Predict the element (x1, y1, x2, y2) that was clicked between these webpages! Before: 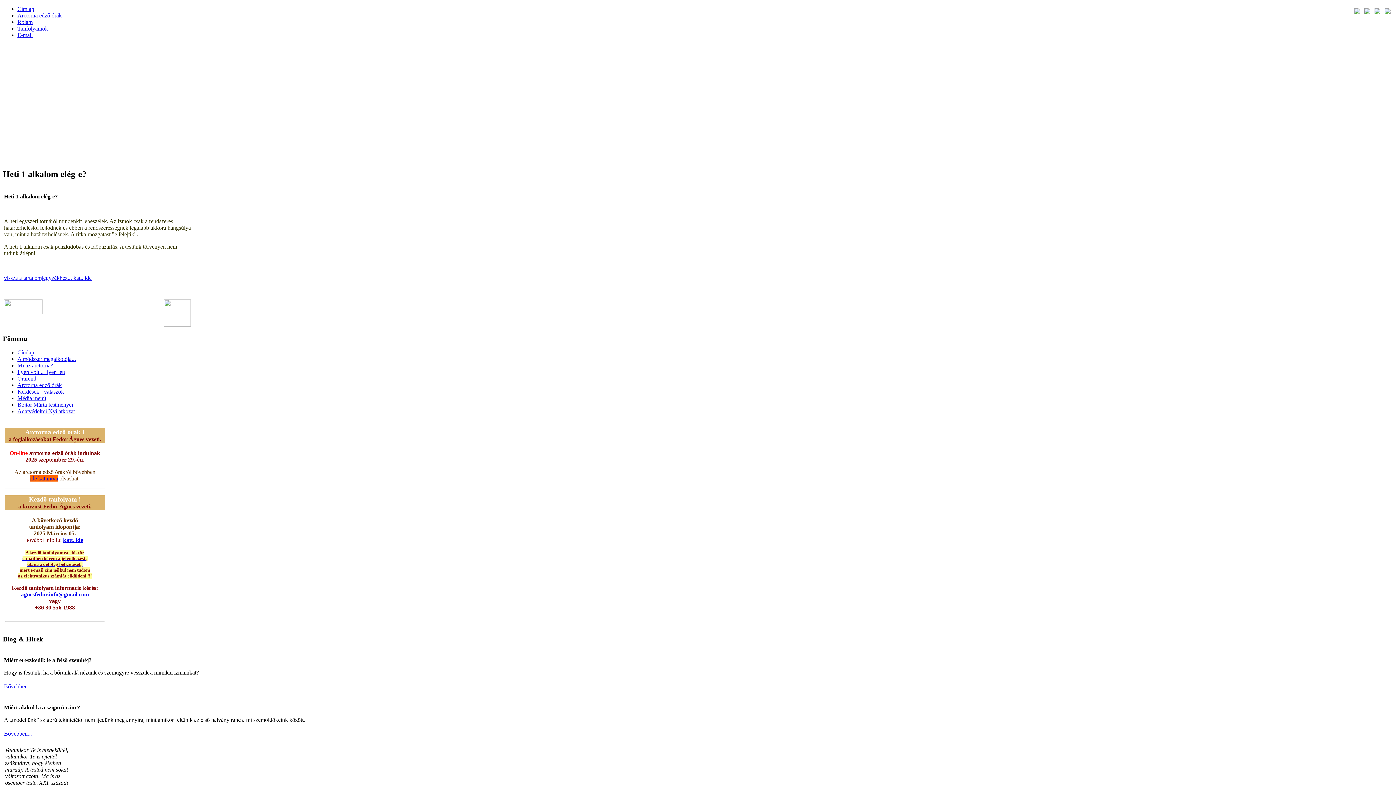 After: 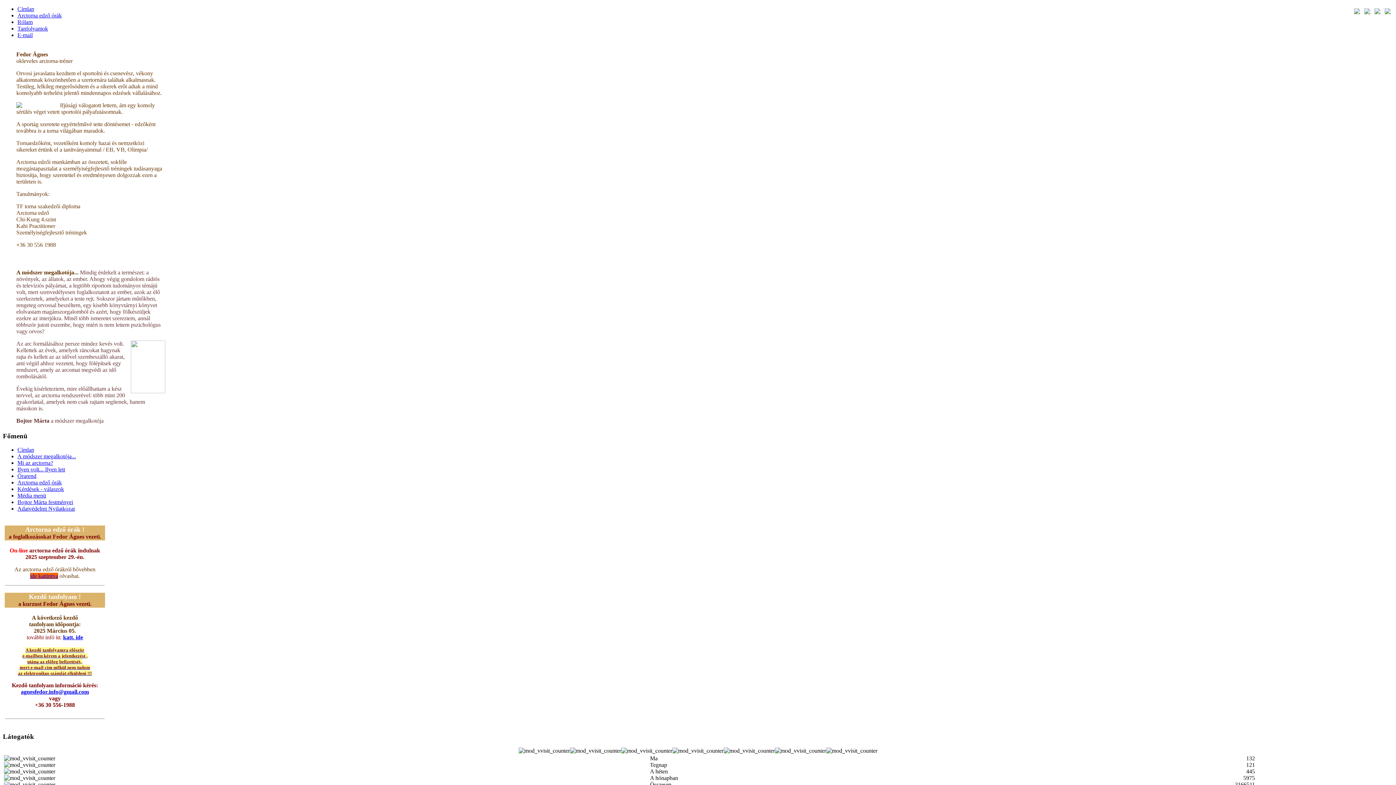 Action: label: A módszer megalkotója... bbox: (17, 356, 76, 362)